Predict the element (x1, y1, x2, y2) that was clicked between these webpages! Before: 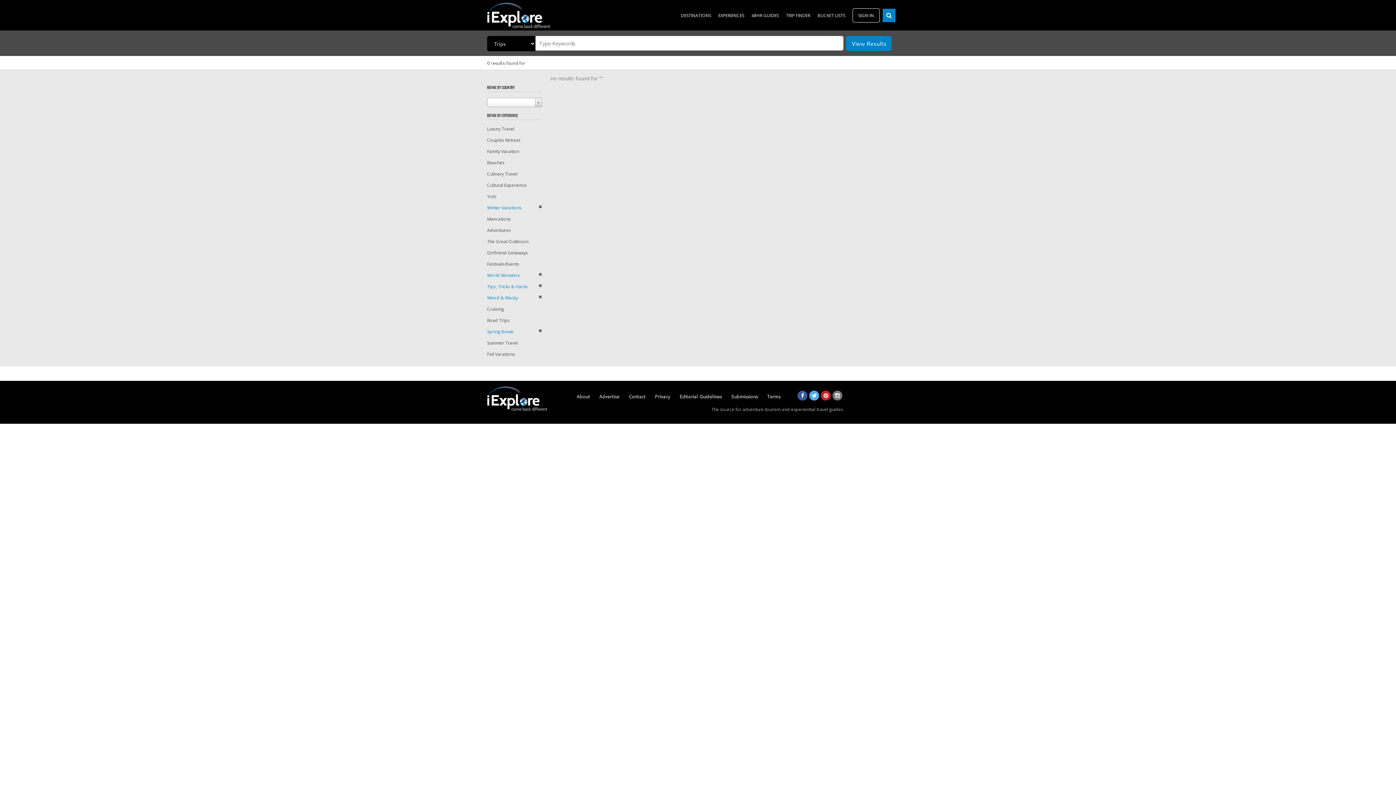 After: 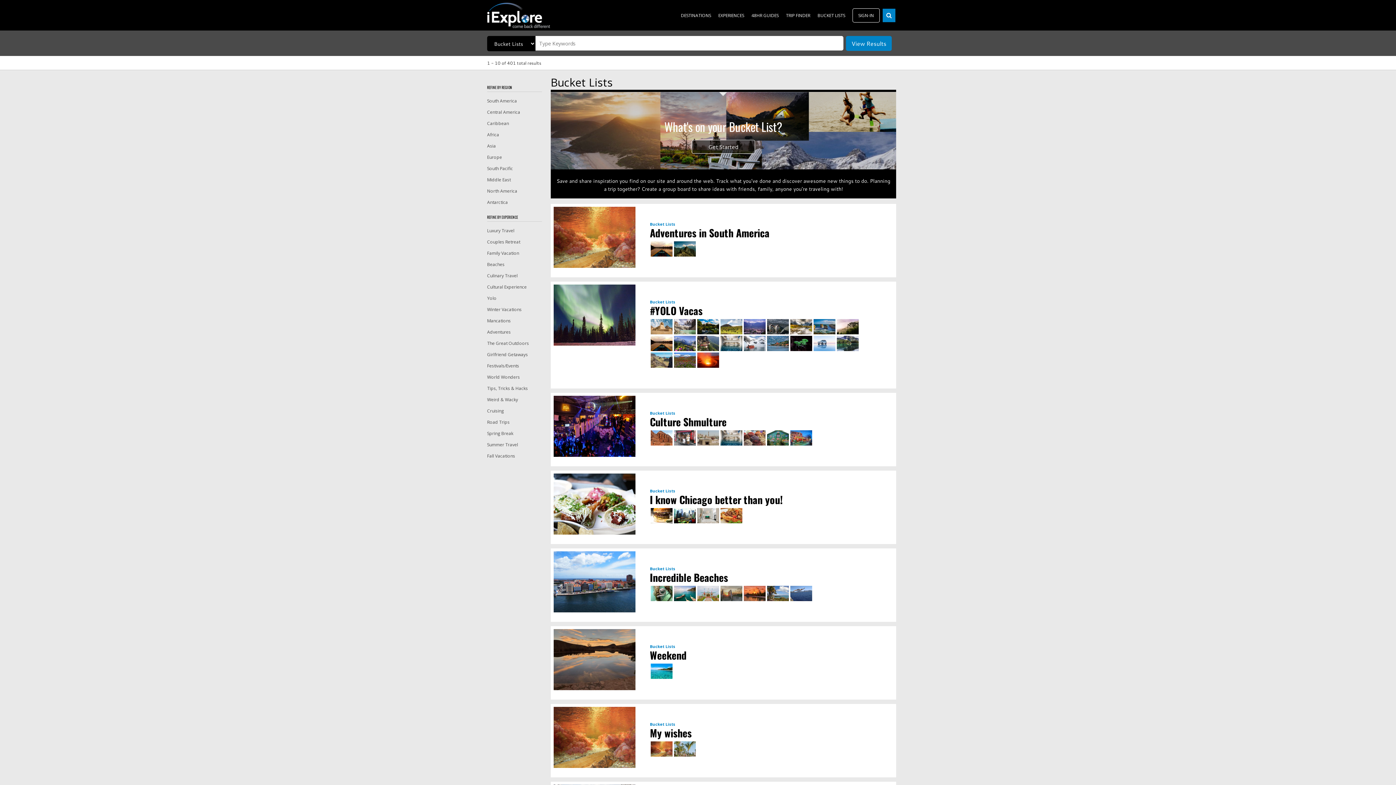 Action: bbox: (817, 12, 845, 18) label: BUCKET LISTS